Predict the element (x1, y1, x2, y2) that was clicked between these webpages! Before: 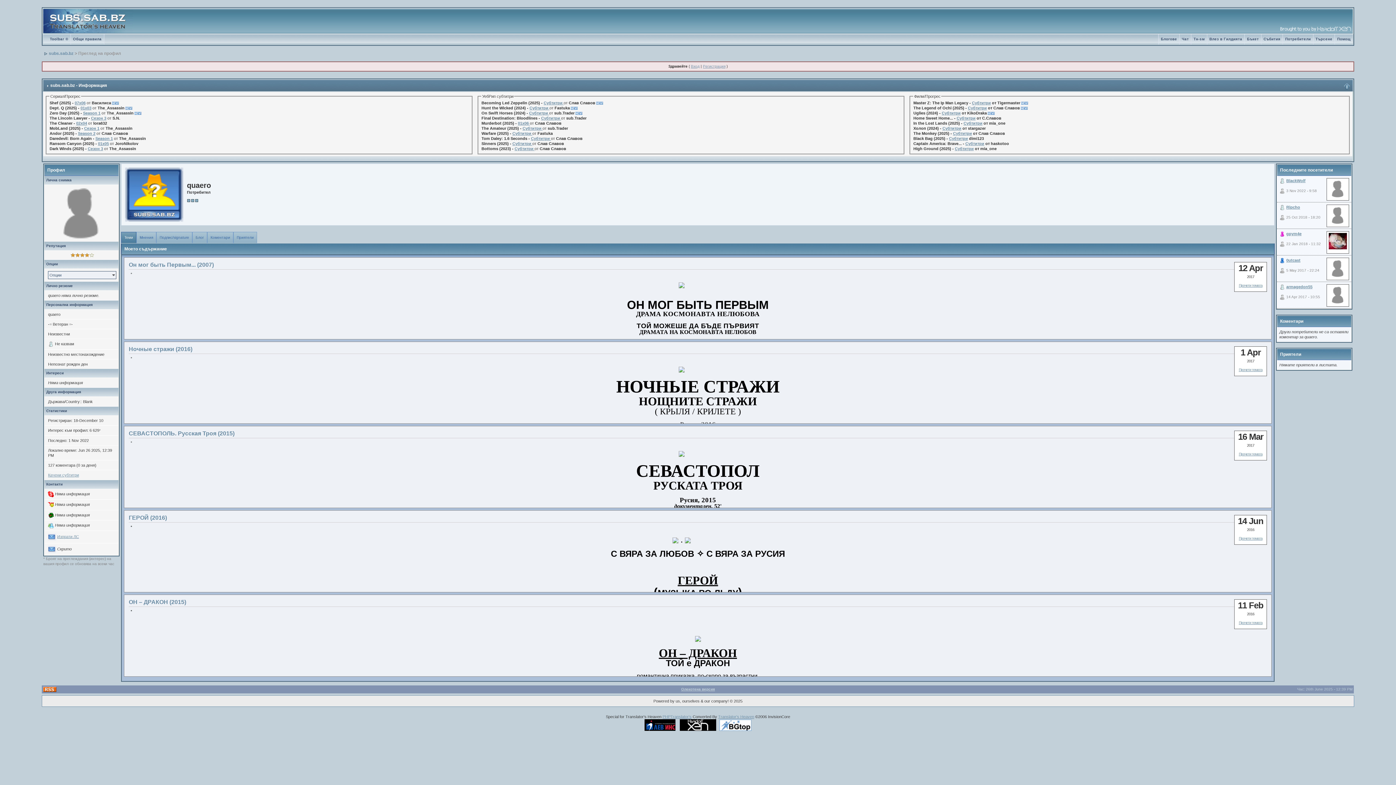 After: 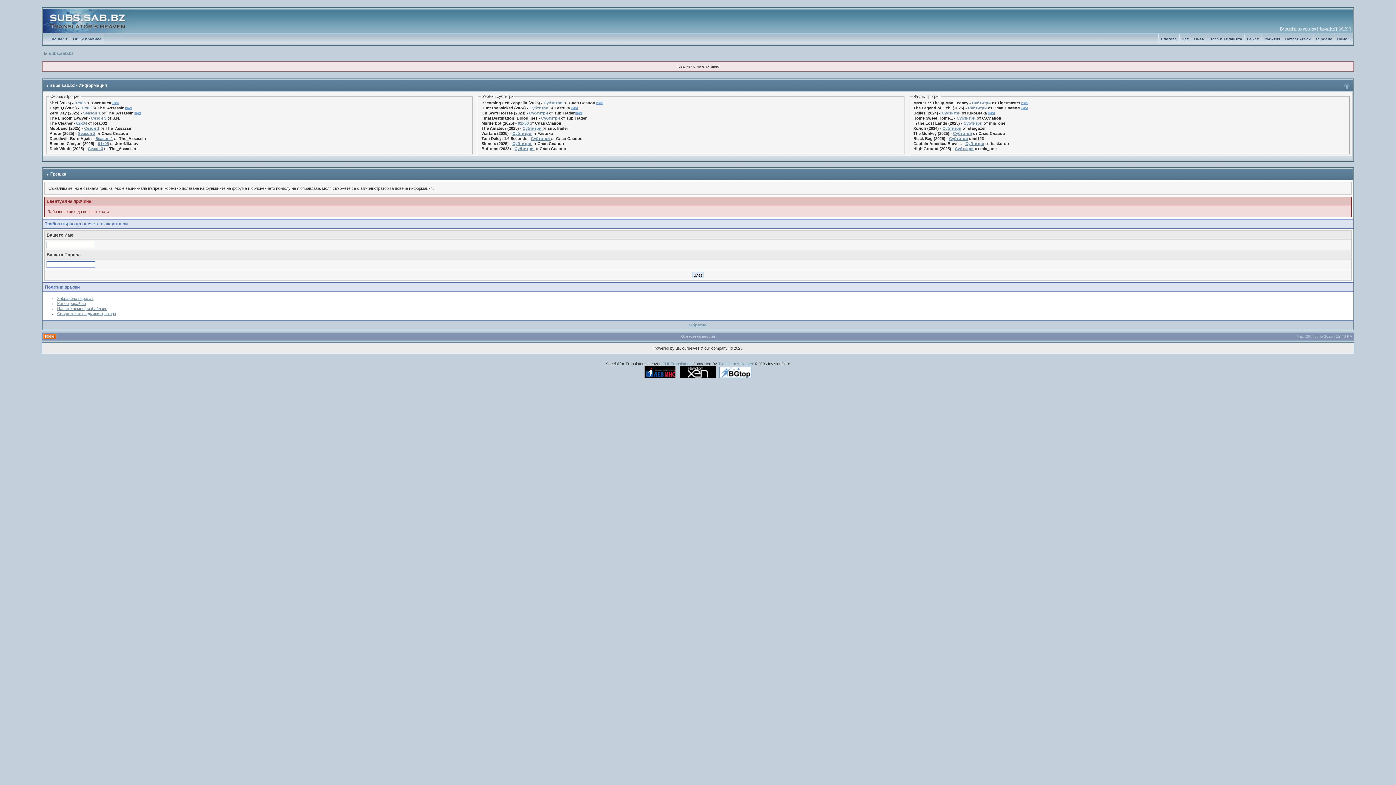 Action: label: Чат bbox: (1179, 37, 1191, 41)